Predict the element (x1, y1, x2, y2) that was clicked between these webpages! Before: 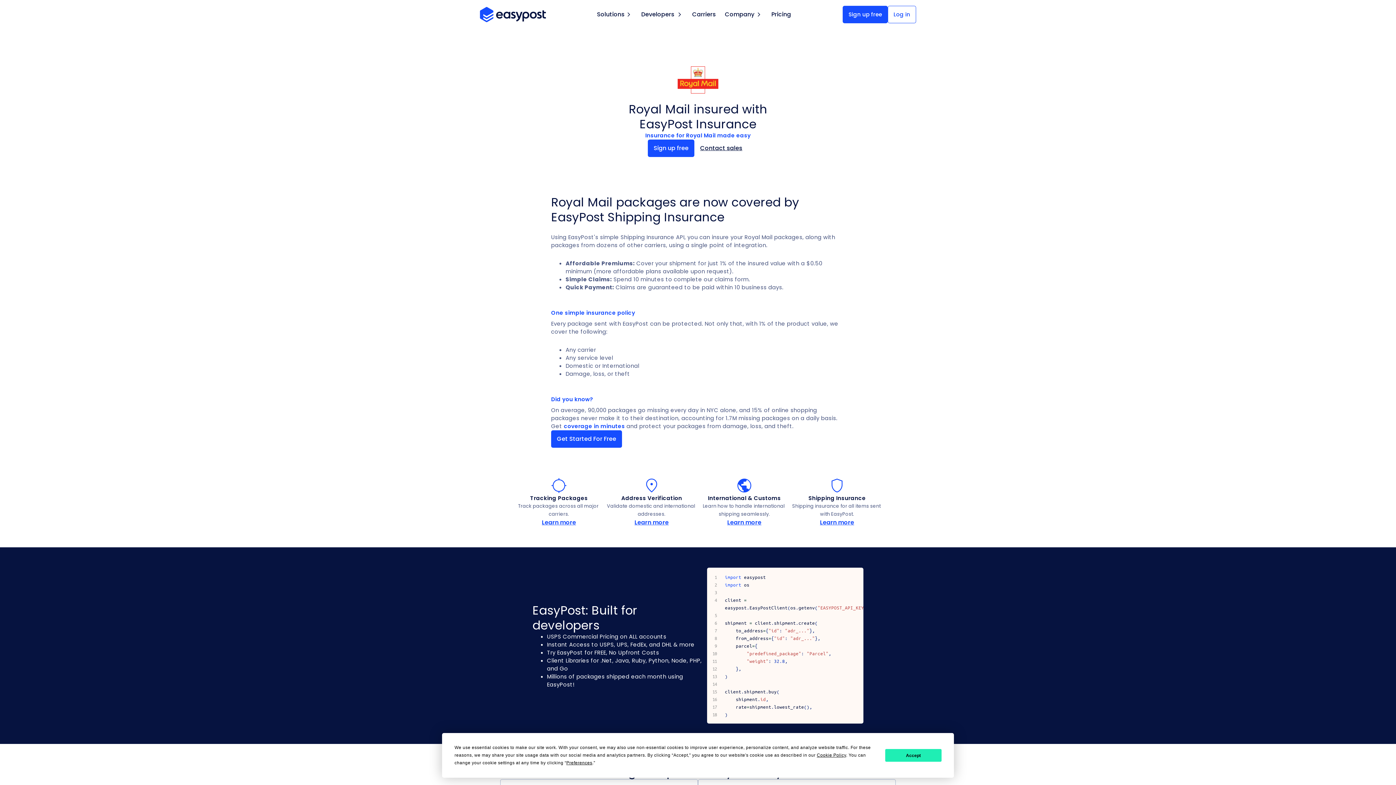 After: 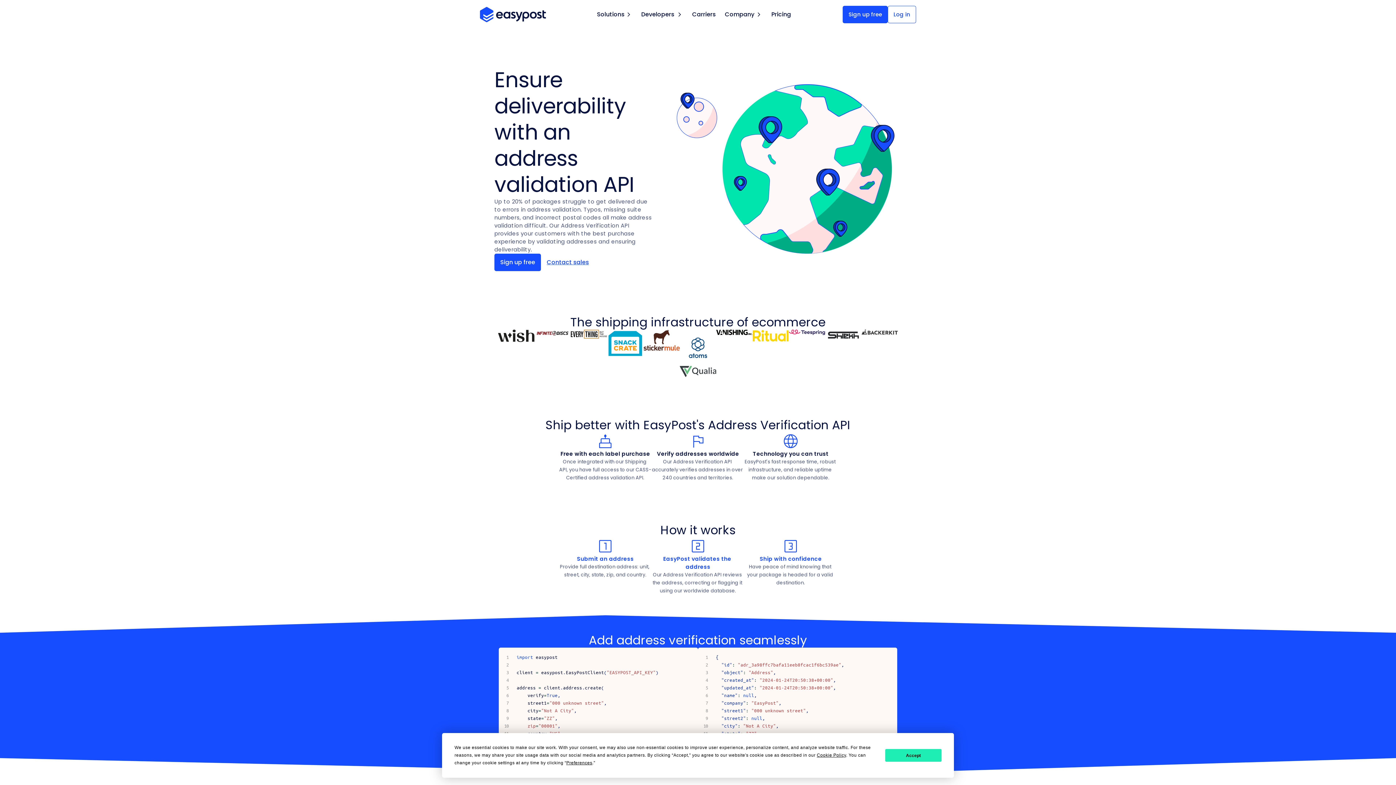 Action: bbox: (634, 518, 668, 527) label: Learn more